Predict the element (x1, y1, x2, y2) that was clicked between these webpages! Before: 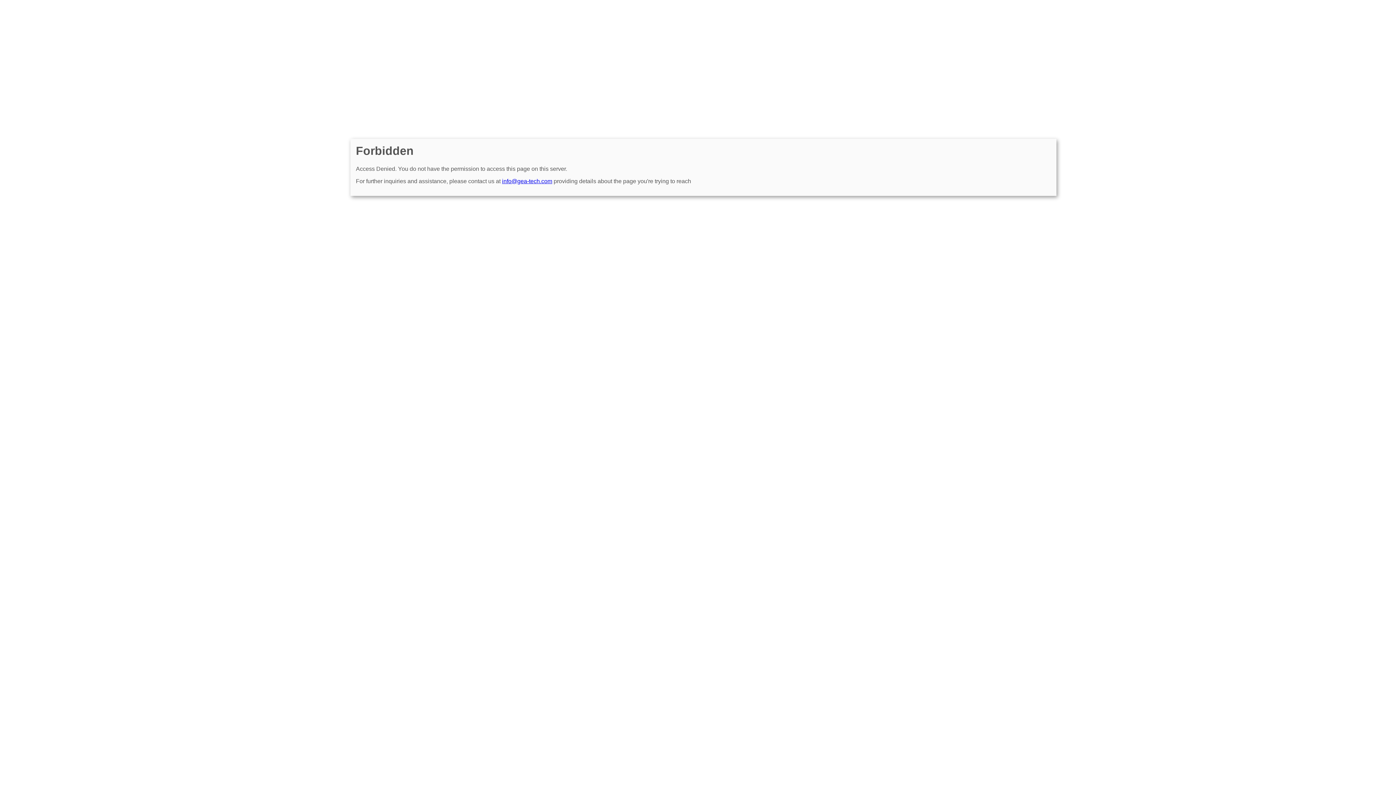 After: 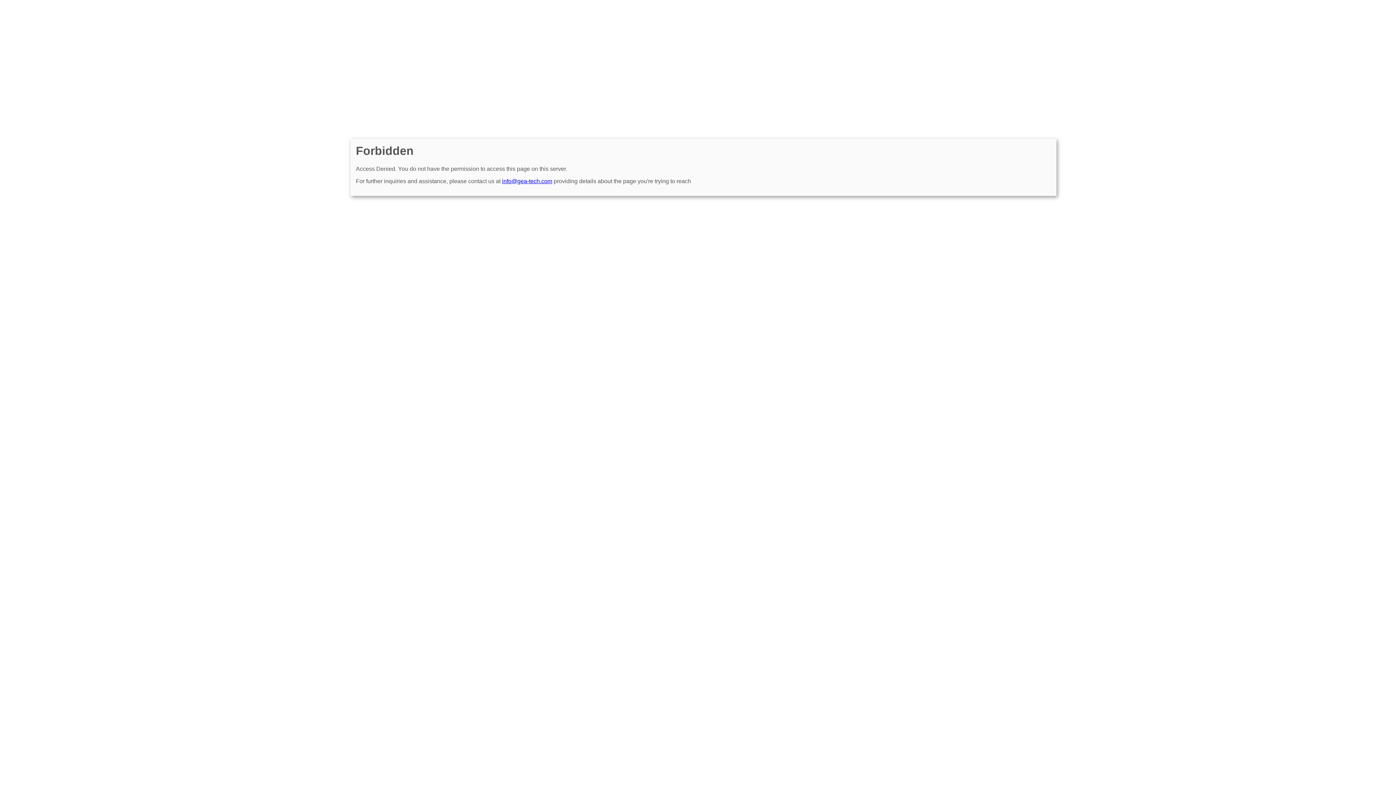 Action: label: info@gea-tech.com bbox: (502, 178, 552, 184)